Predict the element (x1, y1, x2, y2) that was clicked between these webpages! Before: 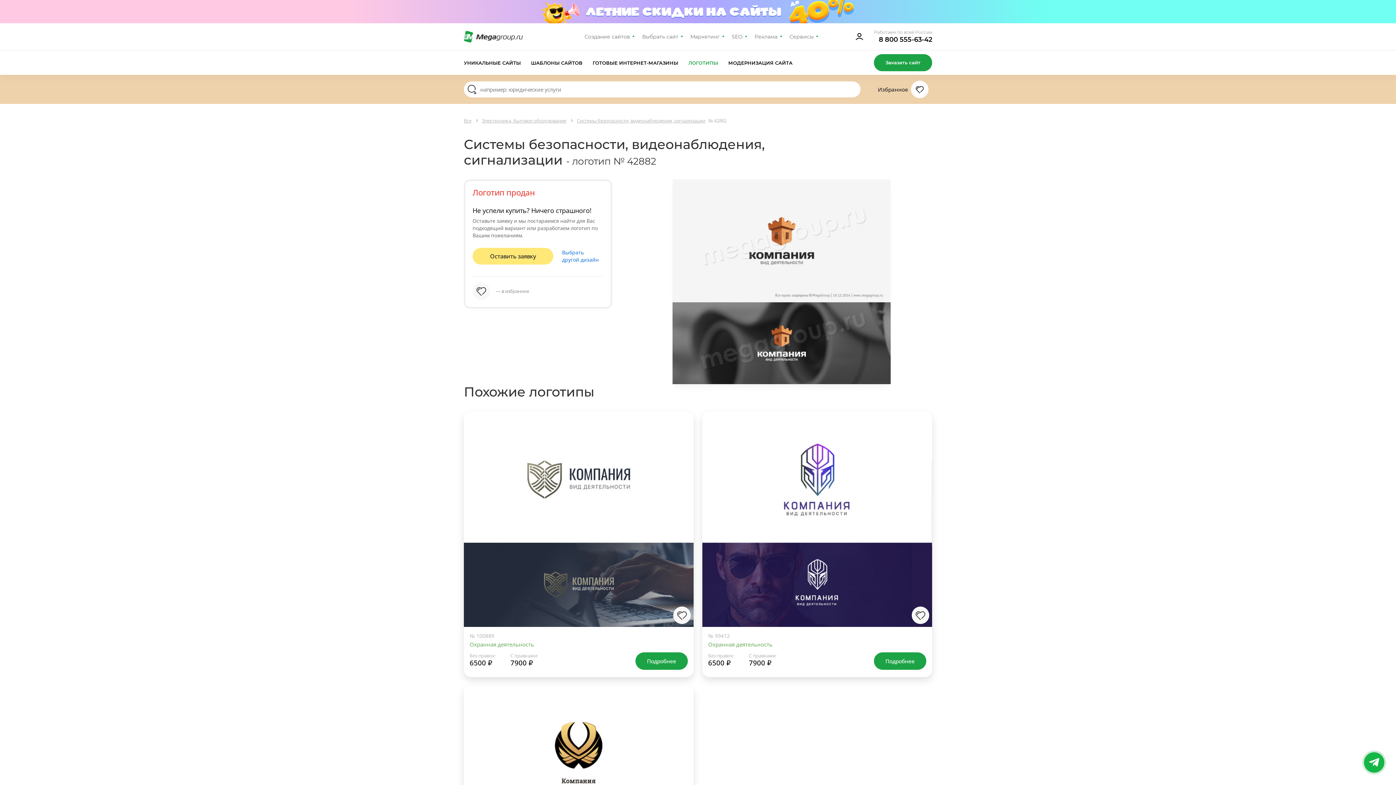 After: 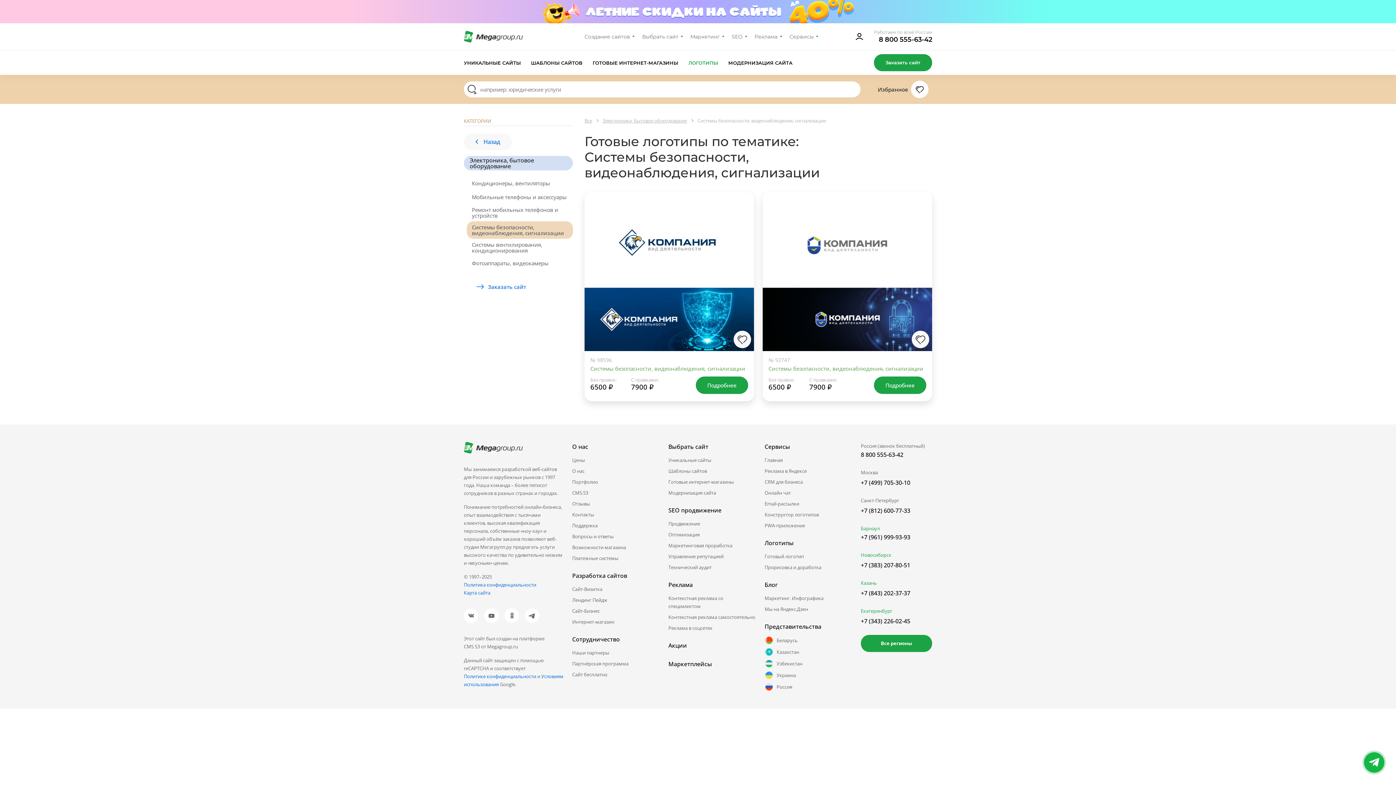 Action: bbox: (577, 115, 705, 124) label: Системы безопасности, видеонаблюдения, сигнализации